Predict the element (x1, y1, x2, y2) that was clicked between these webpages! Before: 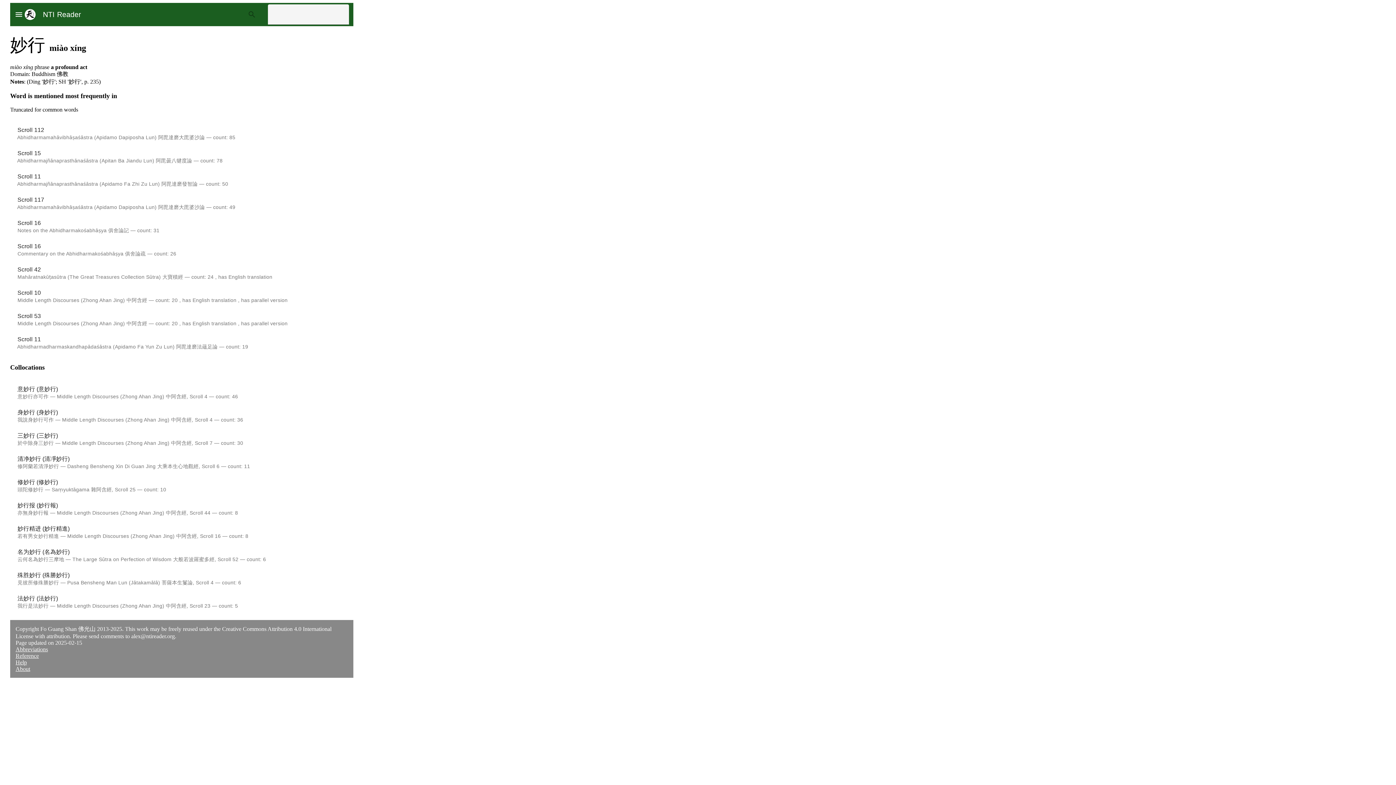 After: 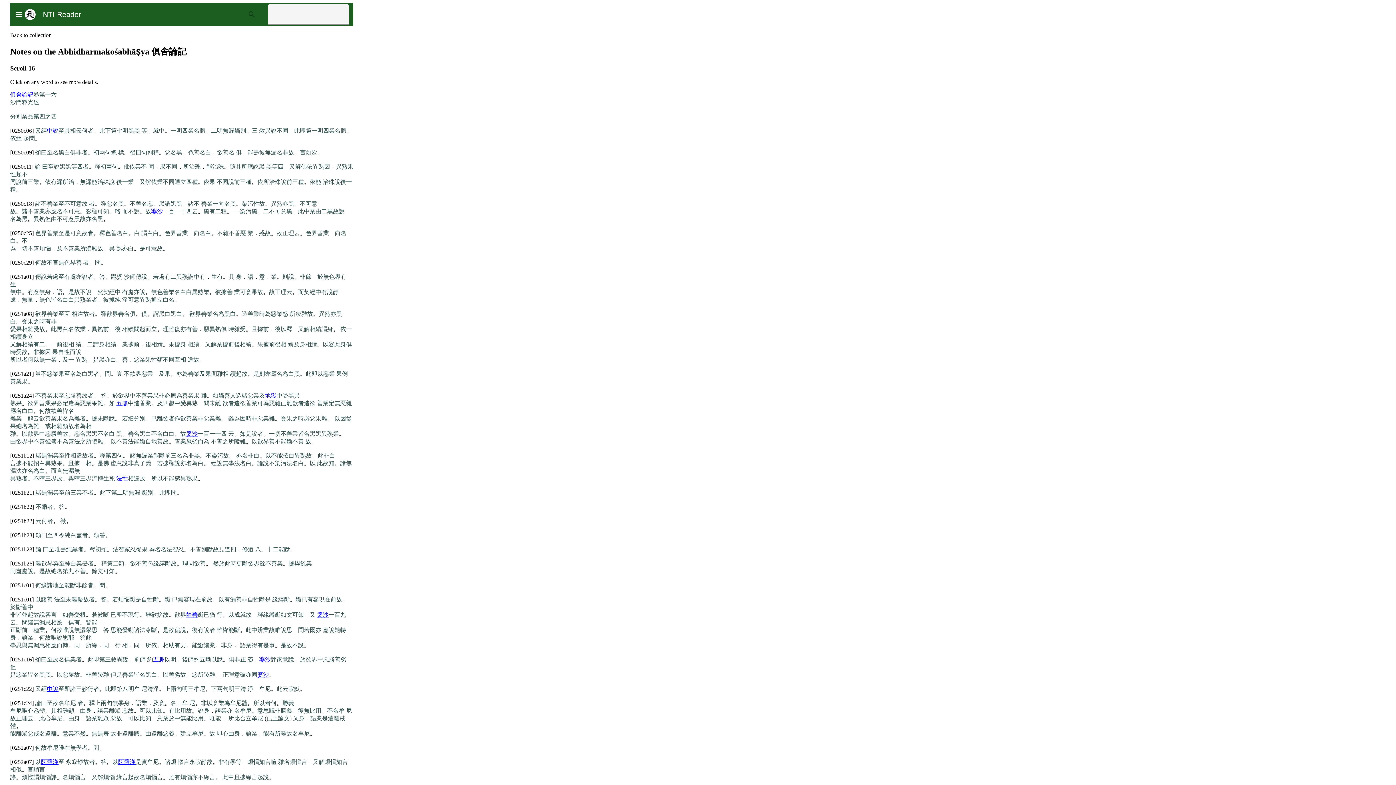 Action: label: Scroll 16 bbox: (17, 219, 40, 226)